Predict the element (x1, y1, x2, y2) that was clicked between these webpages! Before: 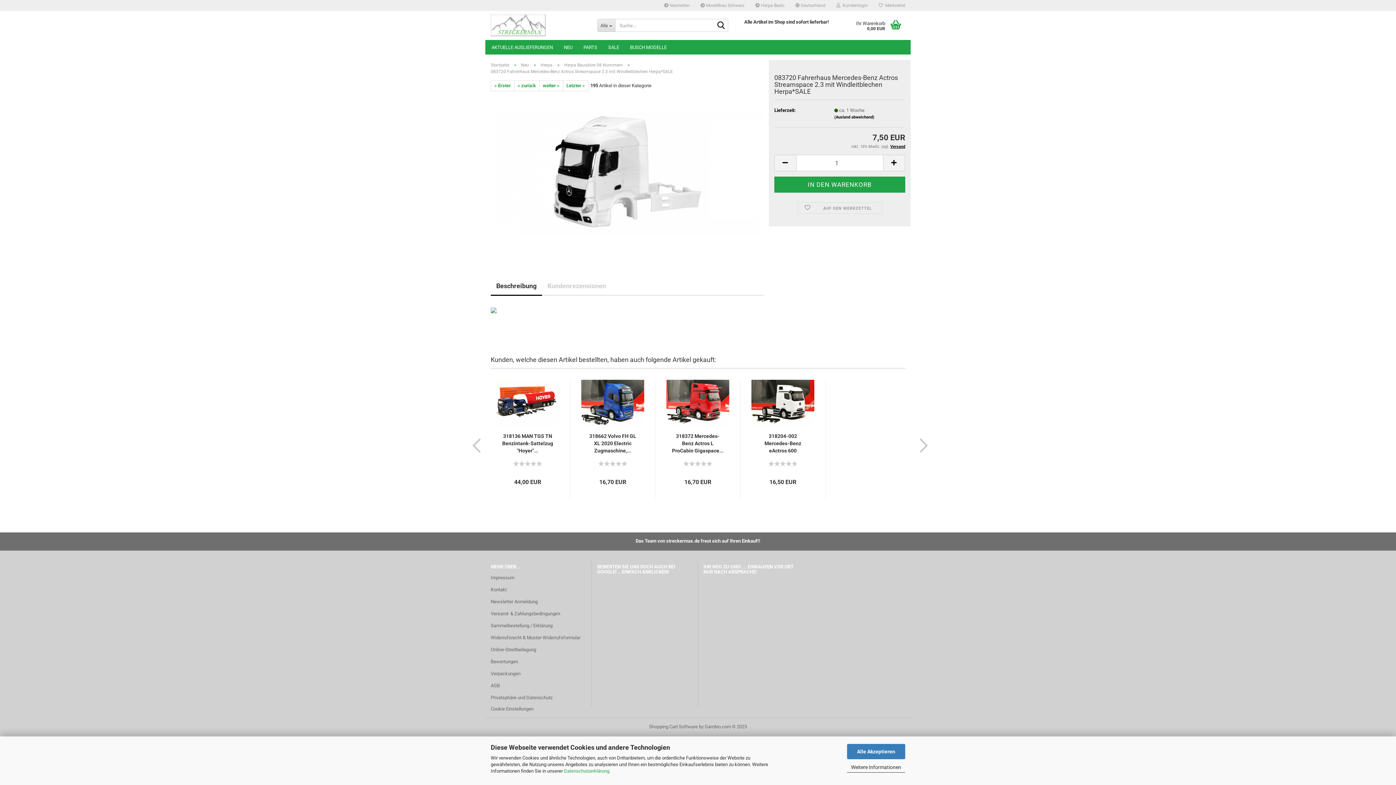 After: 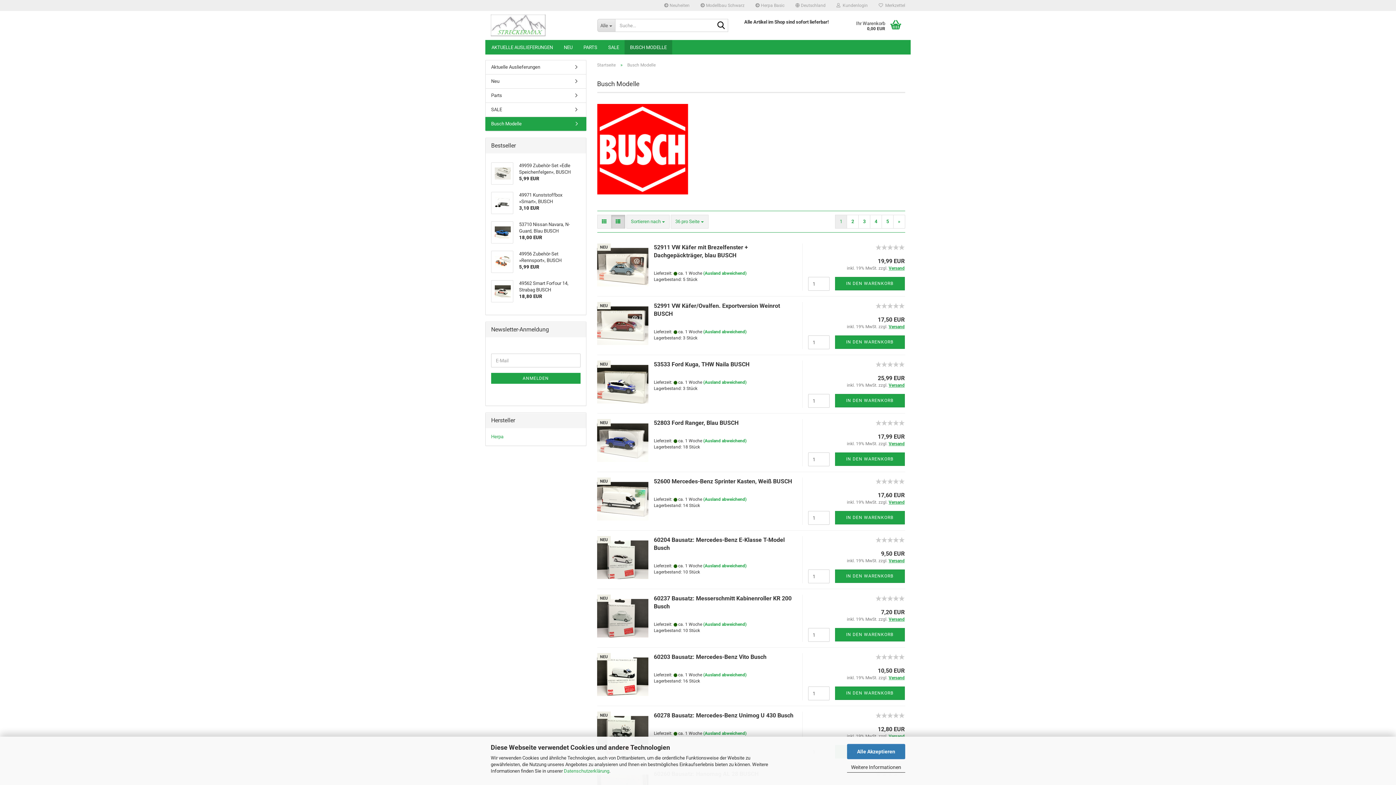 Action: label: BUSCH MODELLE bbox: (624, 40, 672, 54)